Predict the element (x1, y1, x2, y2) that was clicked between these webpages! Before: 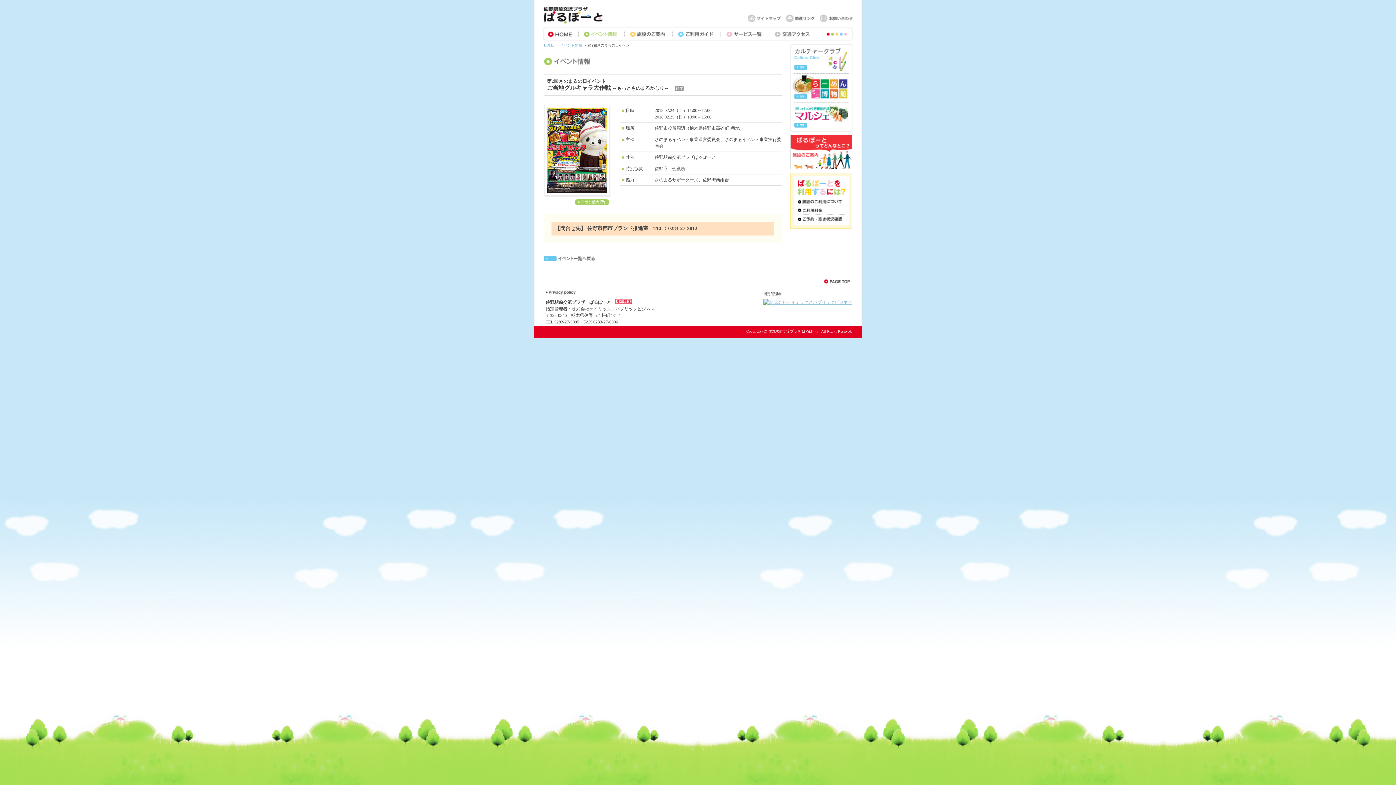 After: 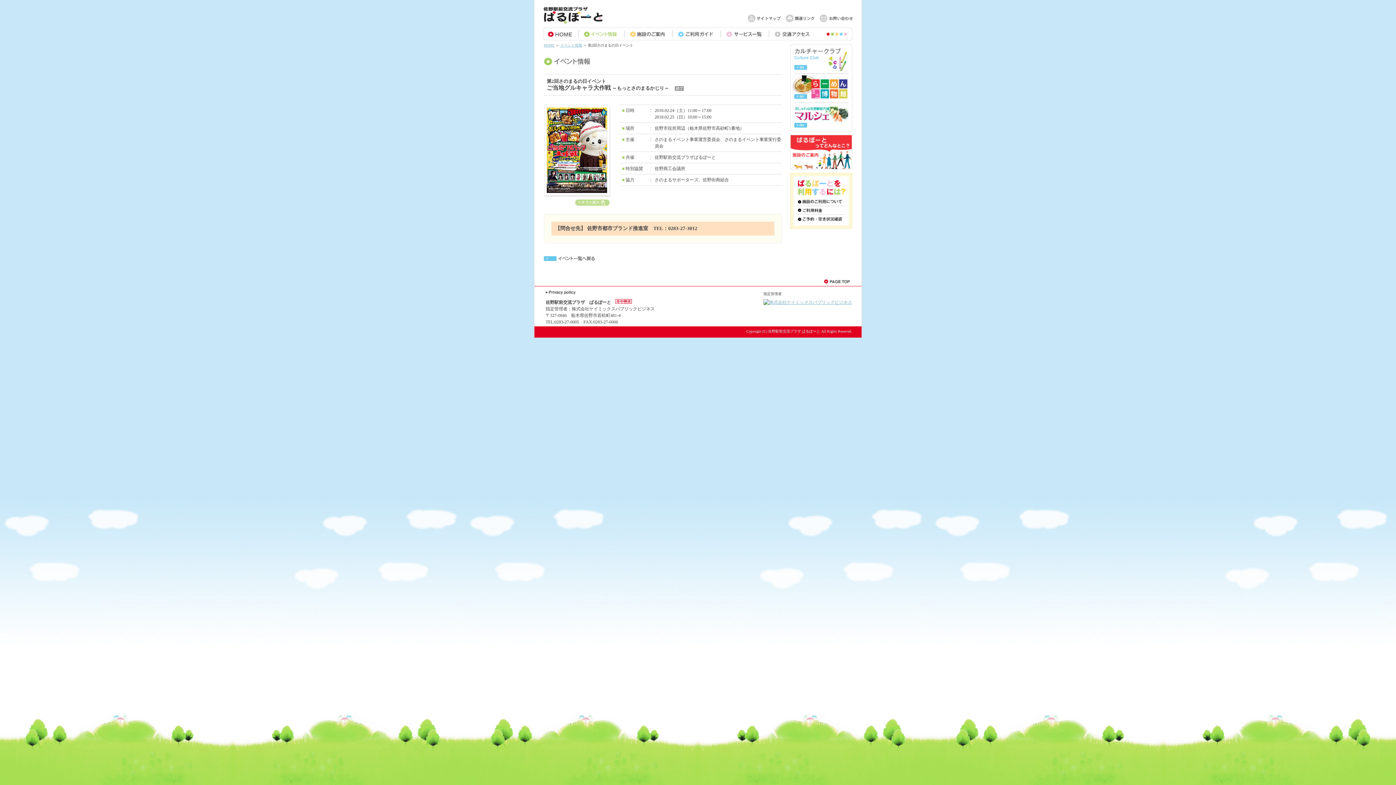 Action: bbox: (574, 201, 609, 206)